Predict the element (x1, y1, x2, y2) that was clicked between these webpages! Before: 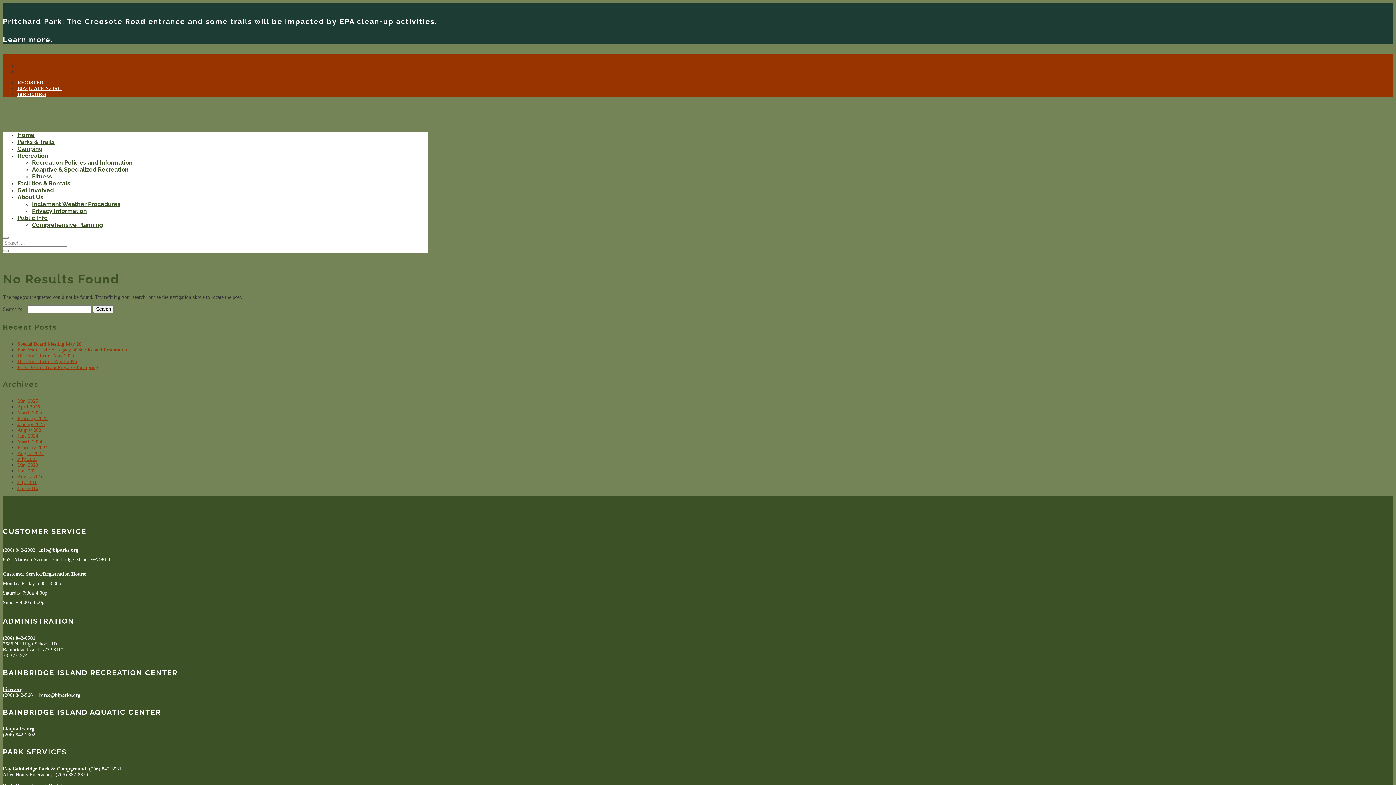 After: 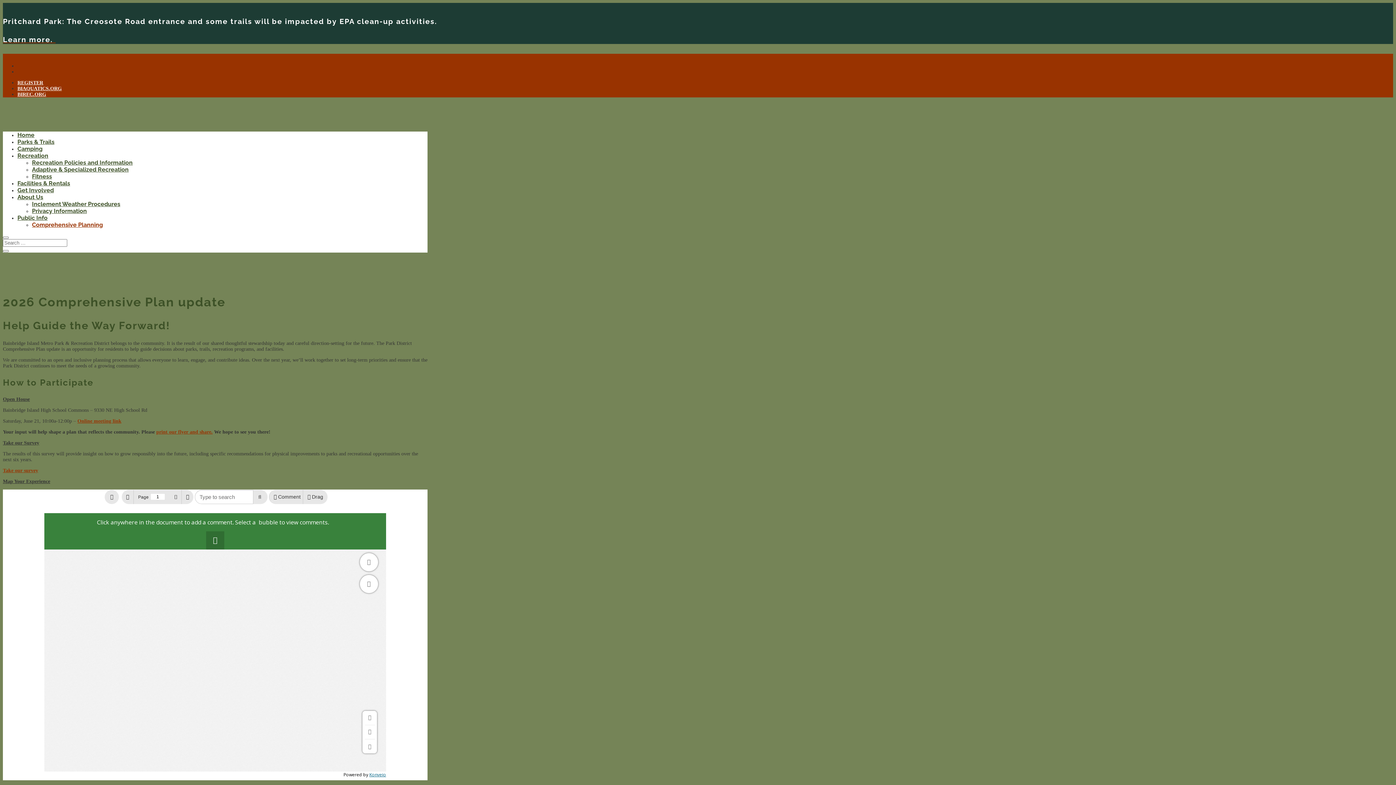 Action: bbox: (32, 221, 102, 228) label: Comprehensive Planning